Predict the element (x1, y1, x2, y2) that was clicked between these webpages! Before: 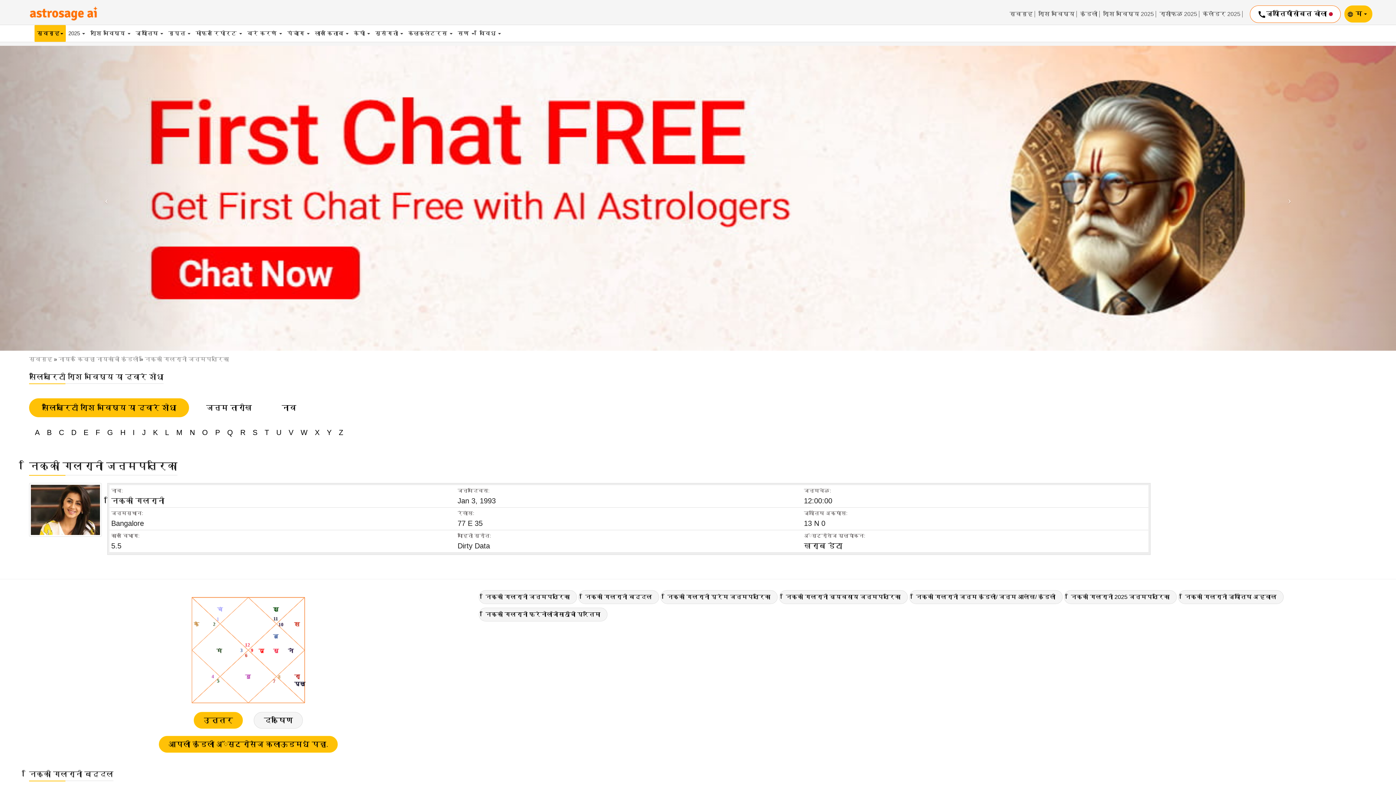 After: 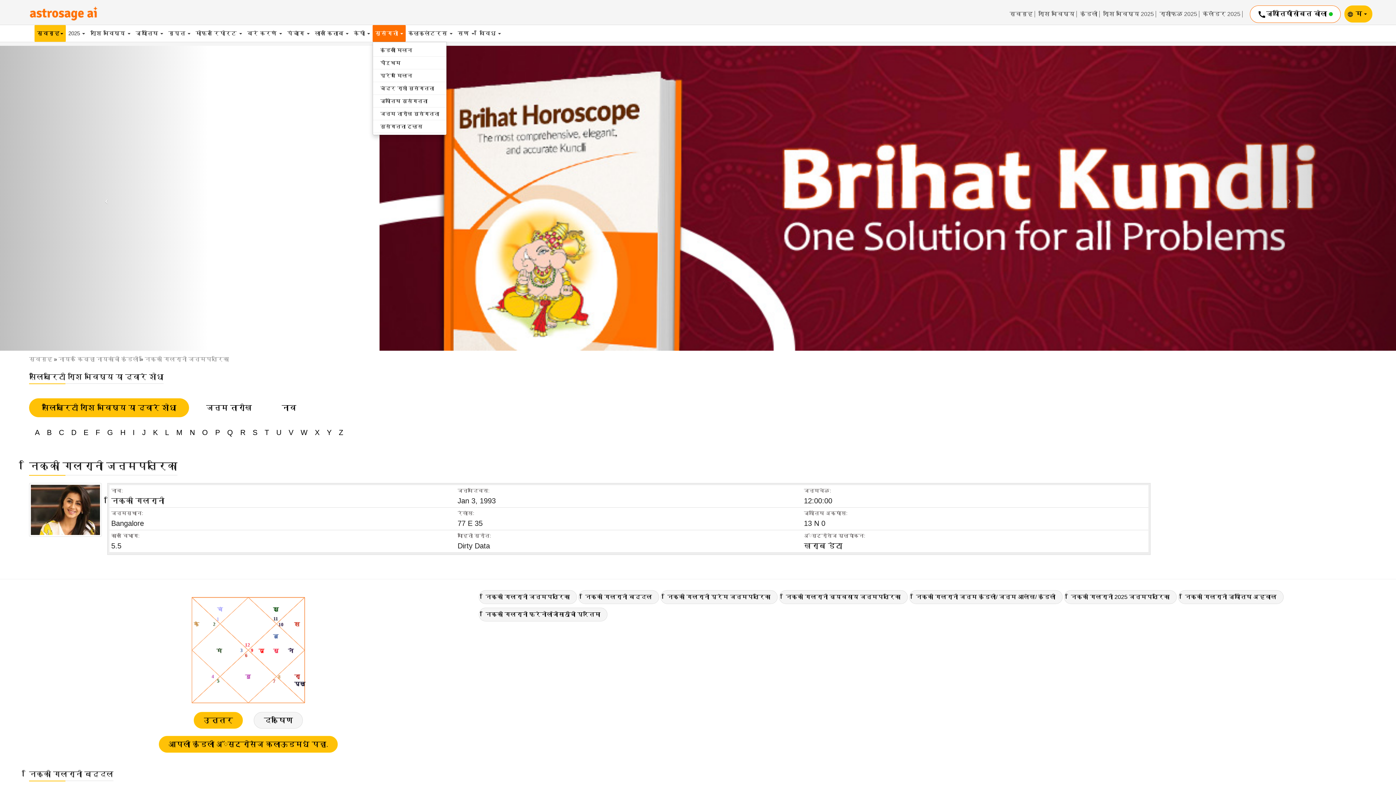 Action: bbox: (372, 25, 405, 41) label: सुसंगती 